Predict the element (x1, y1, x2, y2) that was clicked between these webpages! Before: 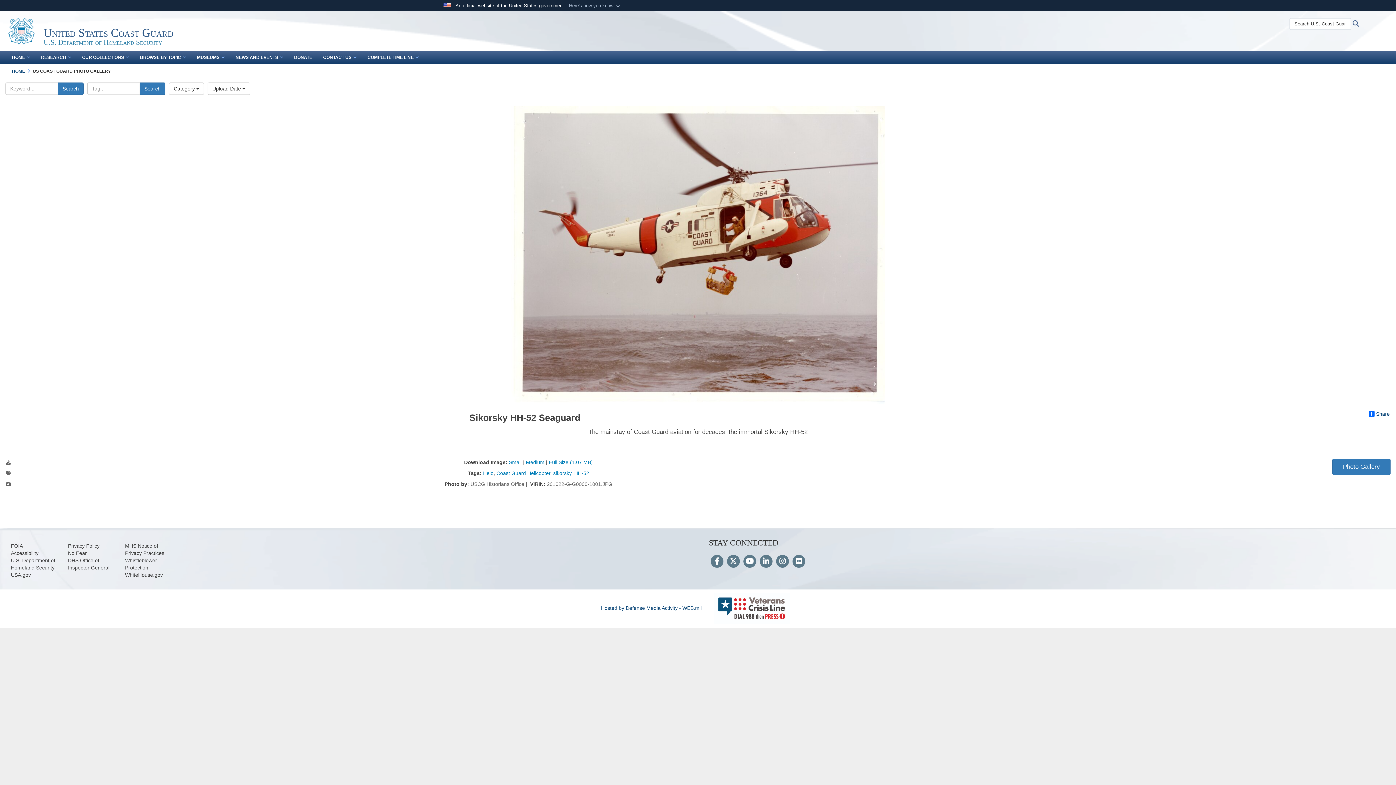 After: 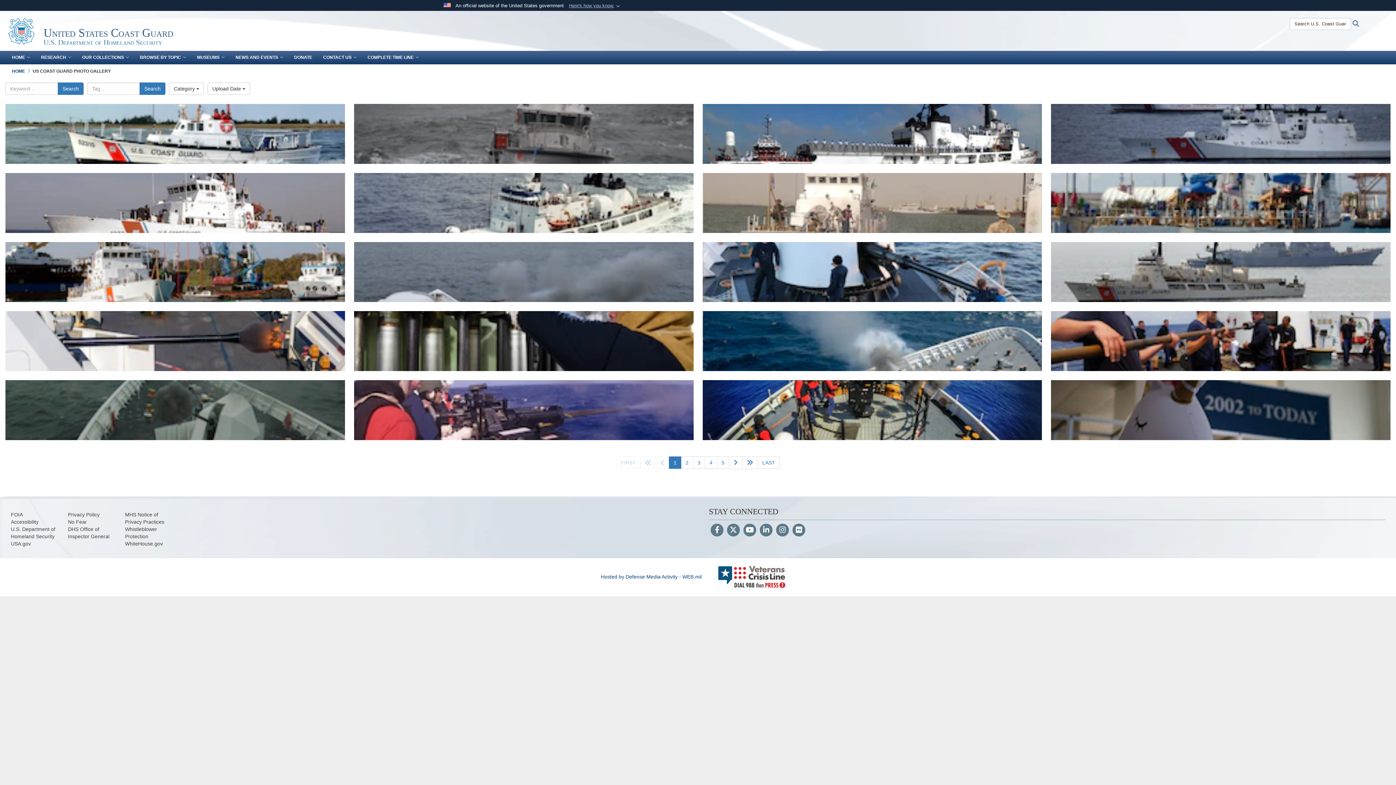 Action: bbox: (57, 82, 83, 94) label: Search